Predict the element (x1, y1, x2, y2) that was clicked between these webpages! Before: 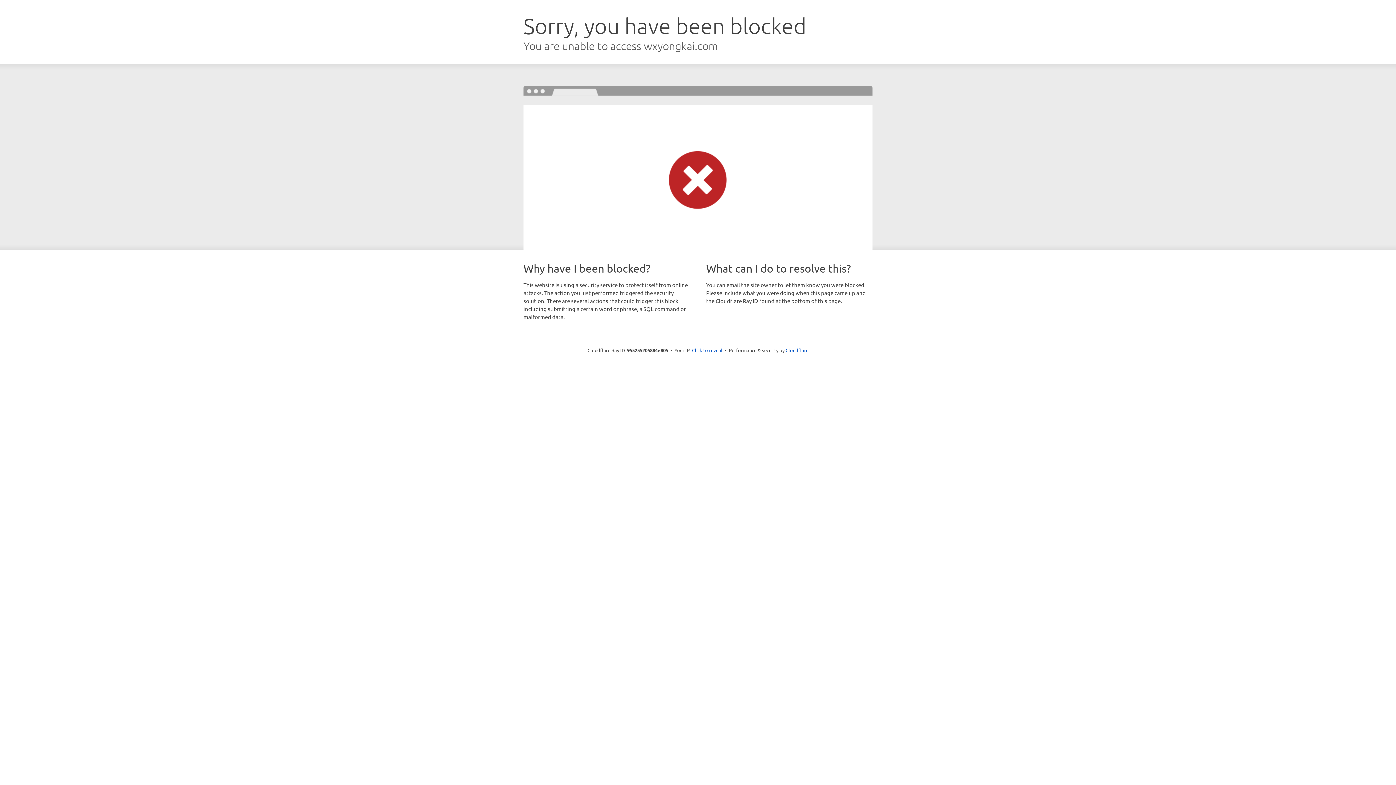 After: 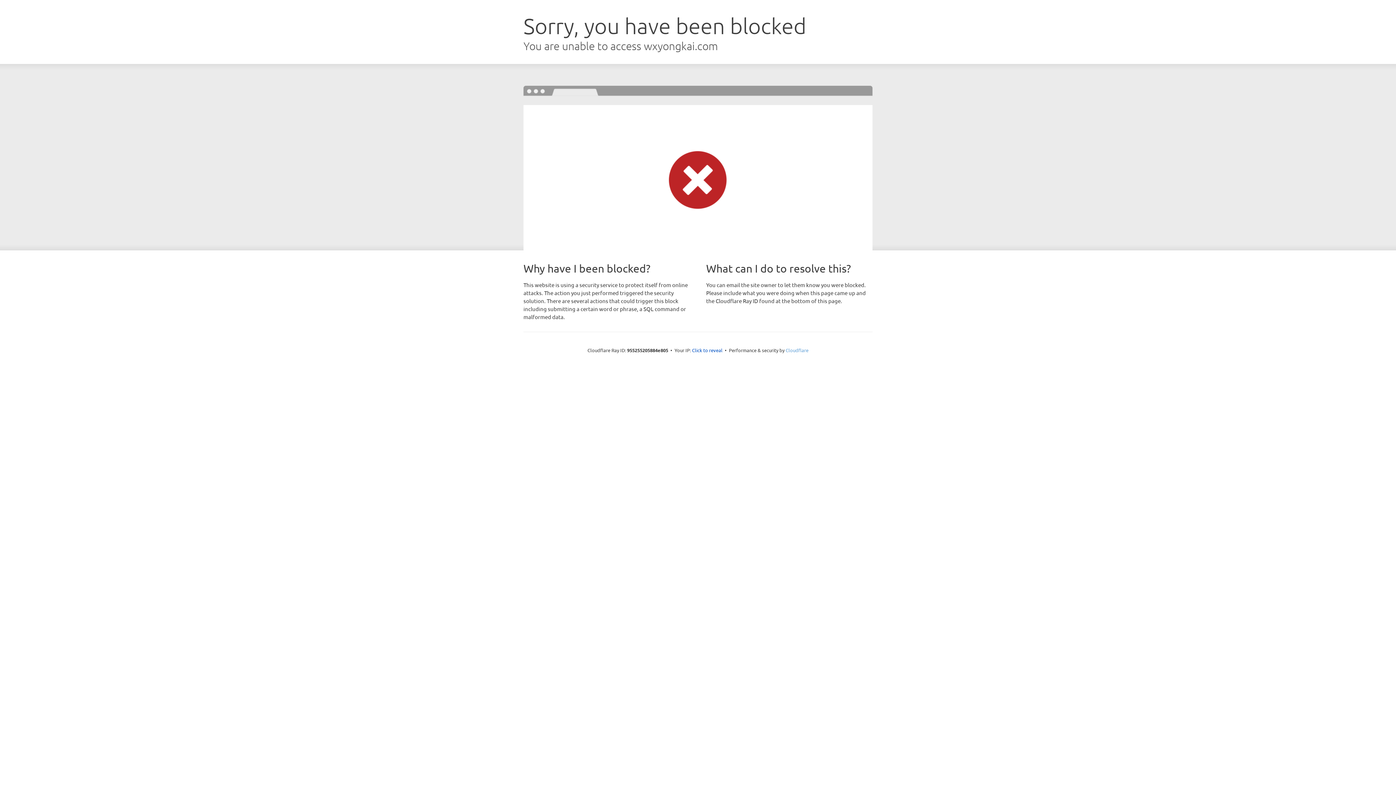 Action: label: Cloudflare bbox: (785, 347, 808, 353)